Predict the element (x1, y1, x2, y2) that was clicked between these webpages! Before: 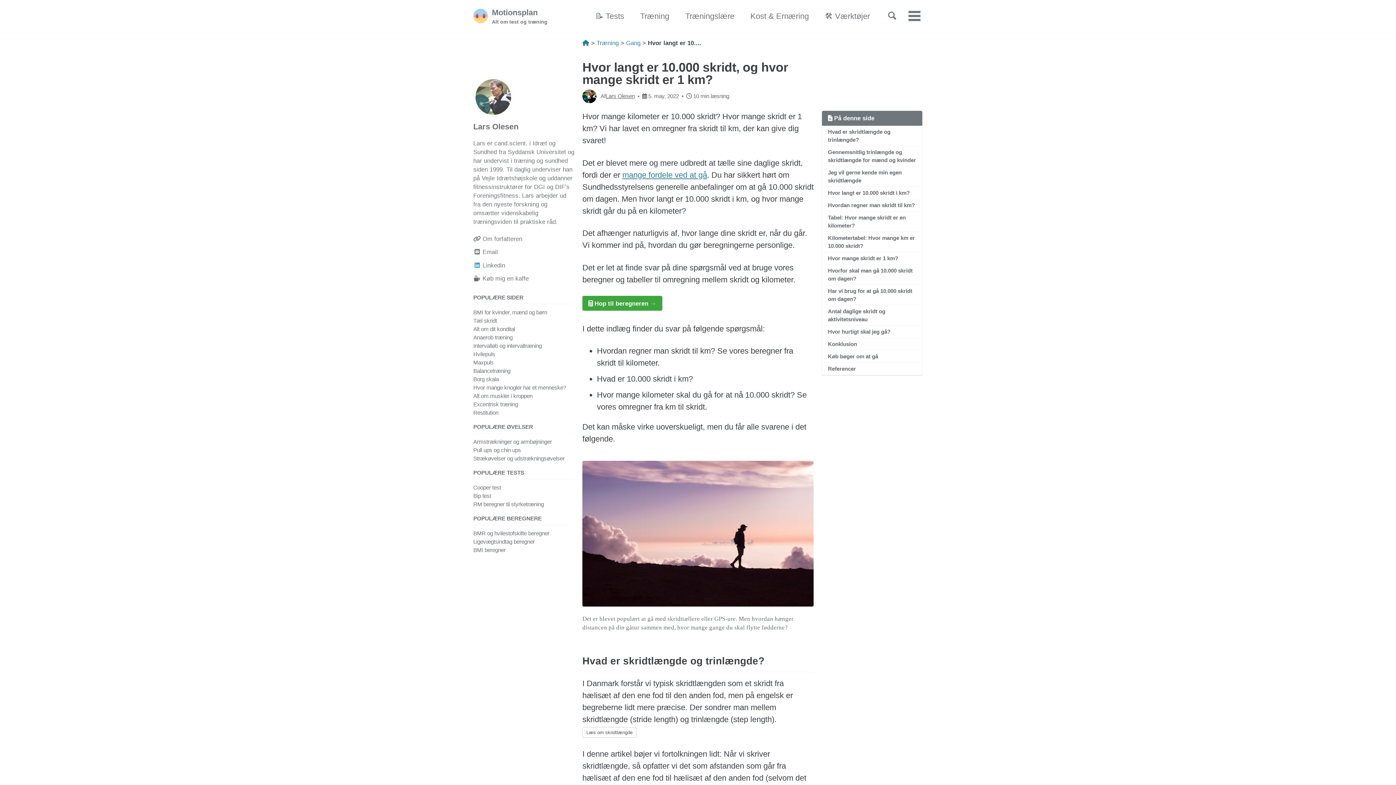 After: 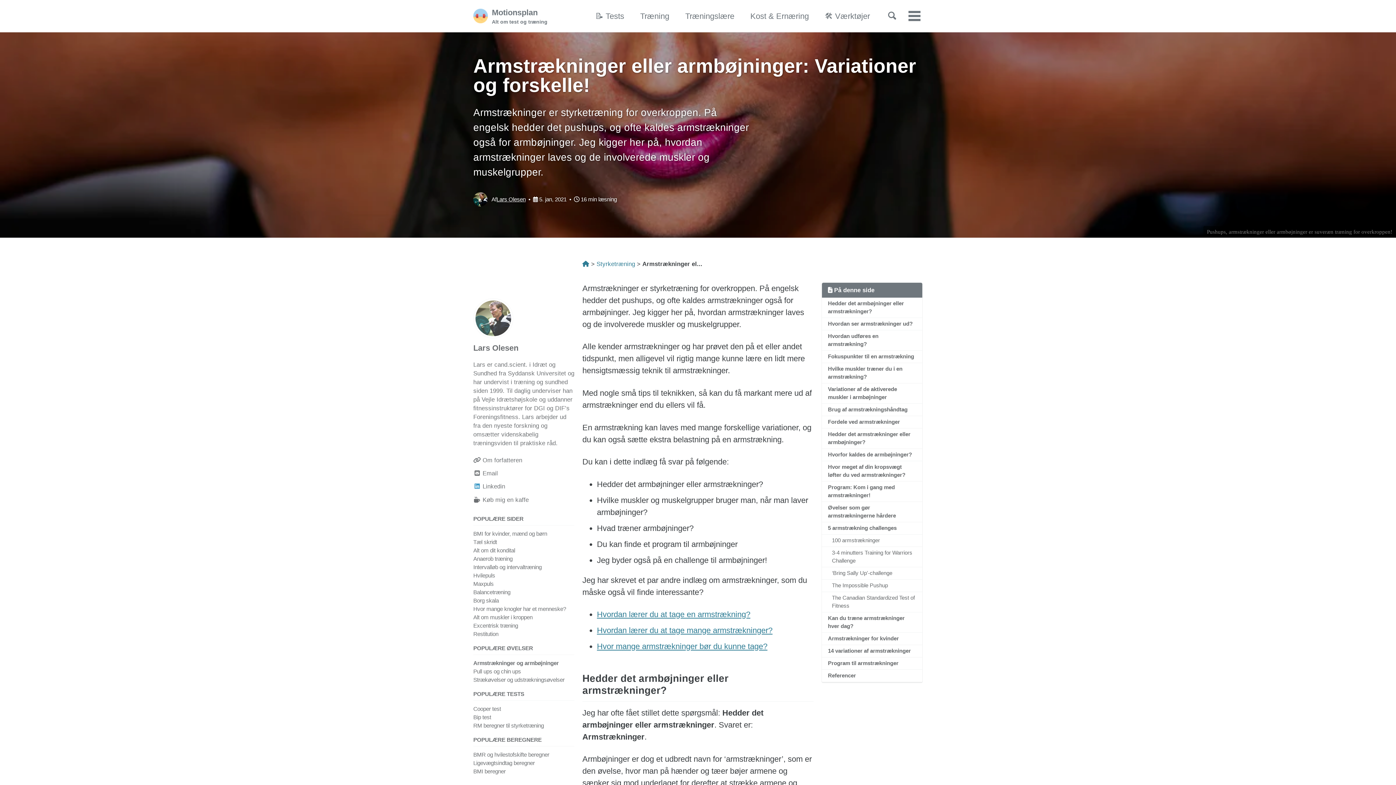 Action: bbox: (473, 438, 552, 445) label: Armstrækninger og armbøjninger